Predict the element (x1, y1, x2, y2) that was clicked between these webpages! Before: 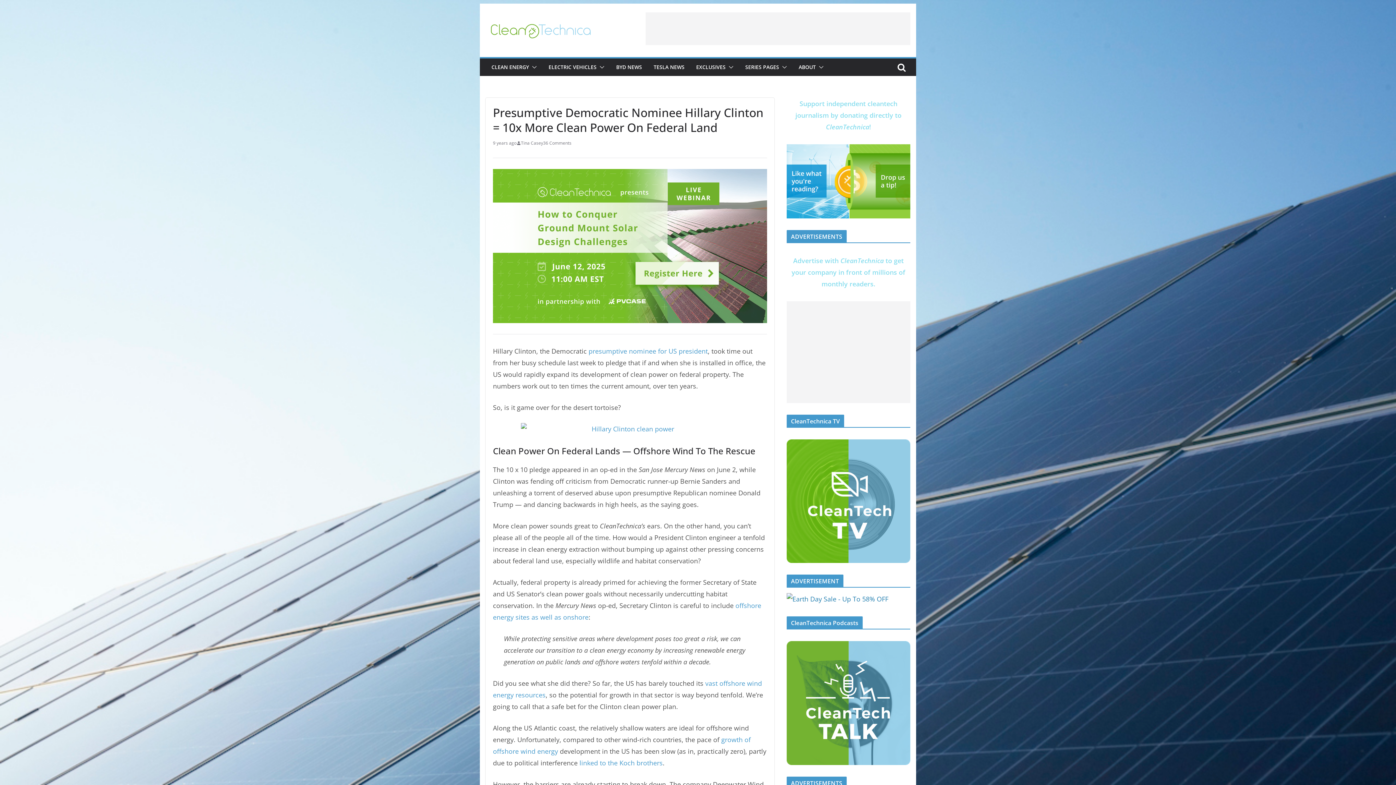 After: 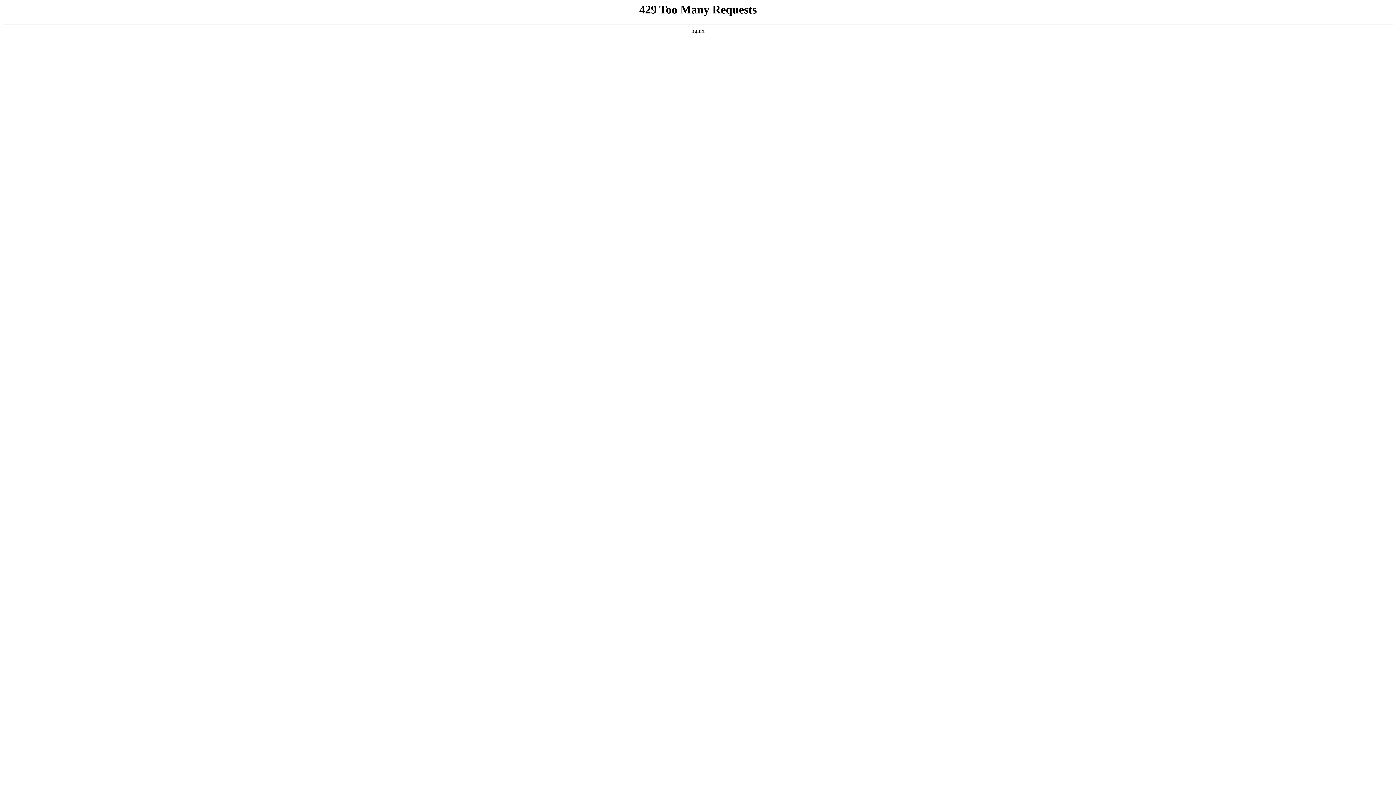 Action: bbox: (485, 20, 613, 40)